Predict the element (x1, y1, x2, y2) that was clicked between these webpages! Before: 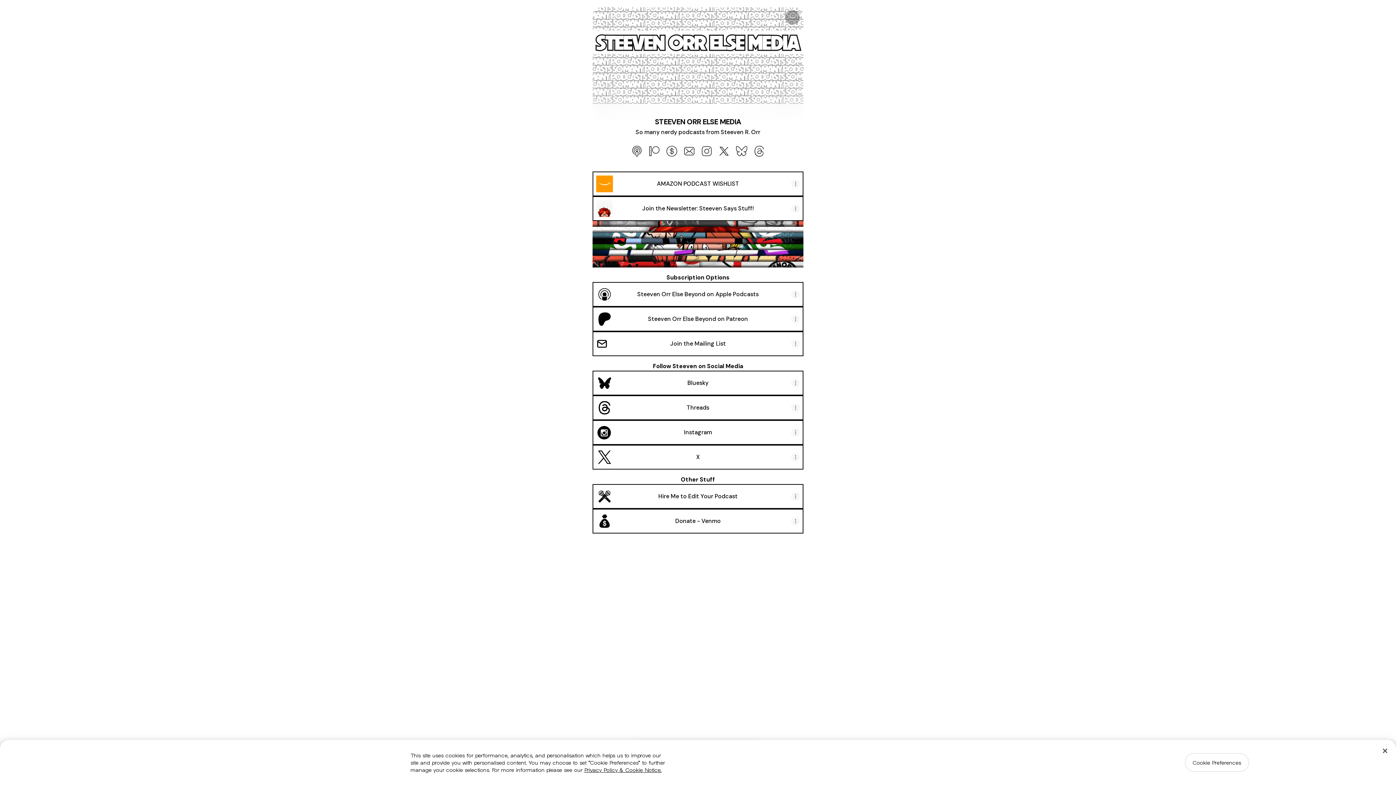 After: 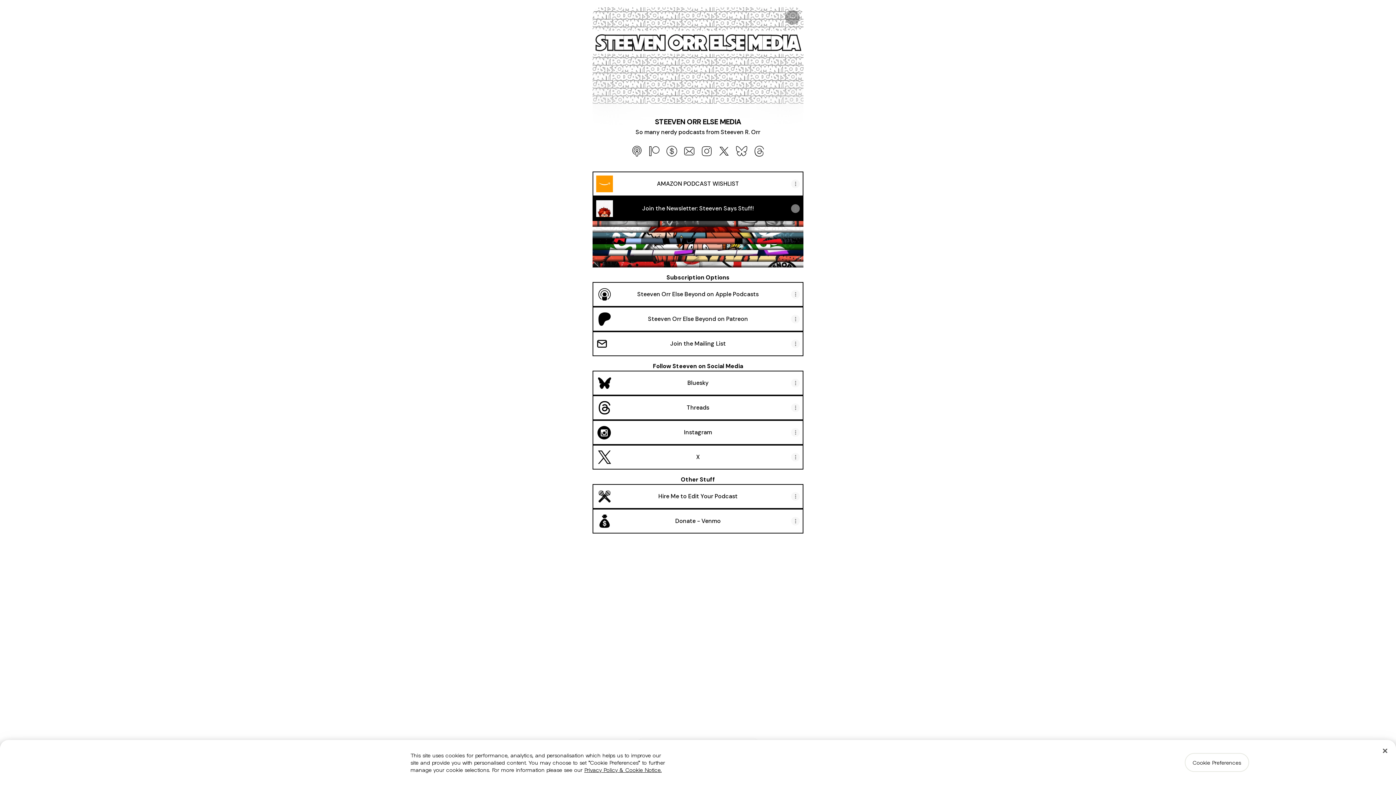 Action: label: Join the Newsletter: Steeven Says Stuff! bbox: (593, 197, 802, 220)